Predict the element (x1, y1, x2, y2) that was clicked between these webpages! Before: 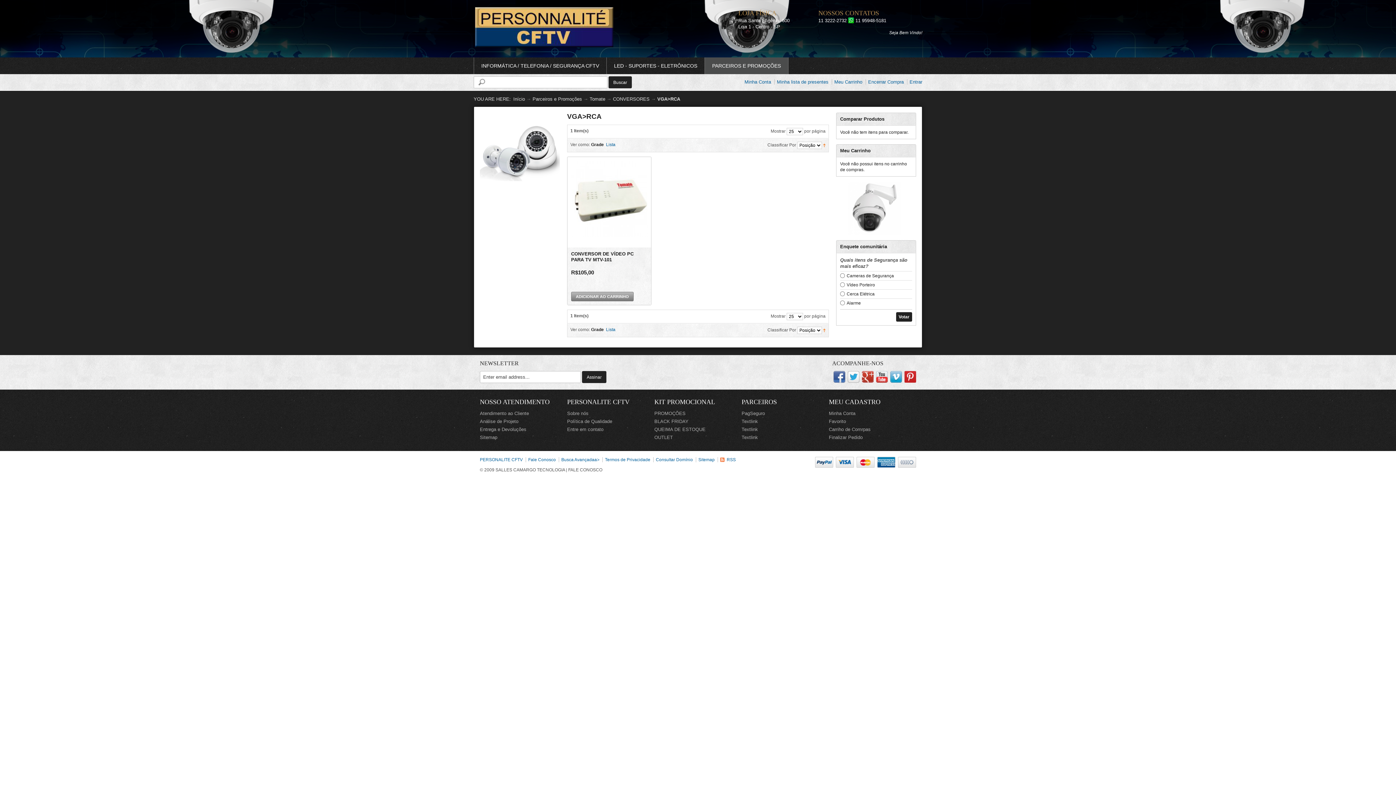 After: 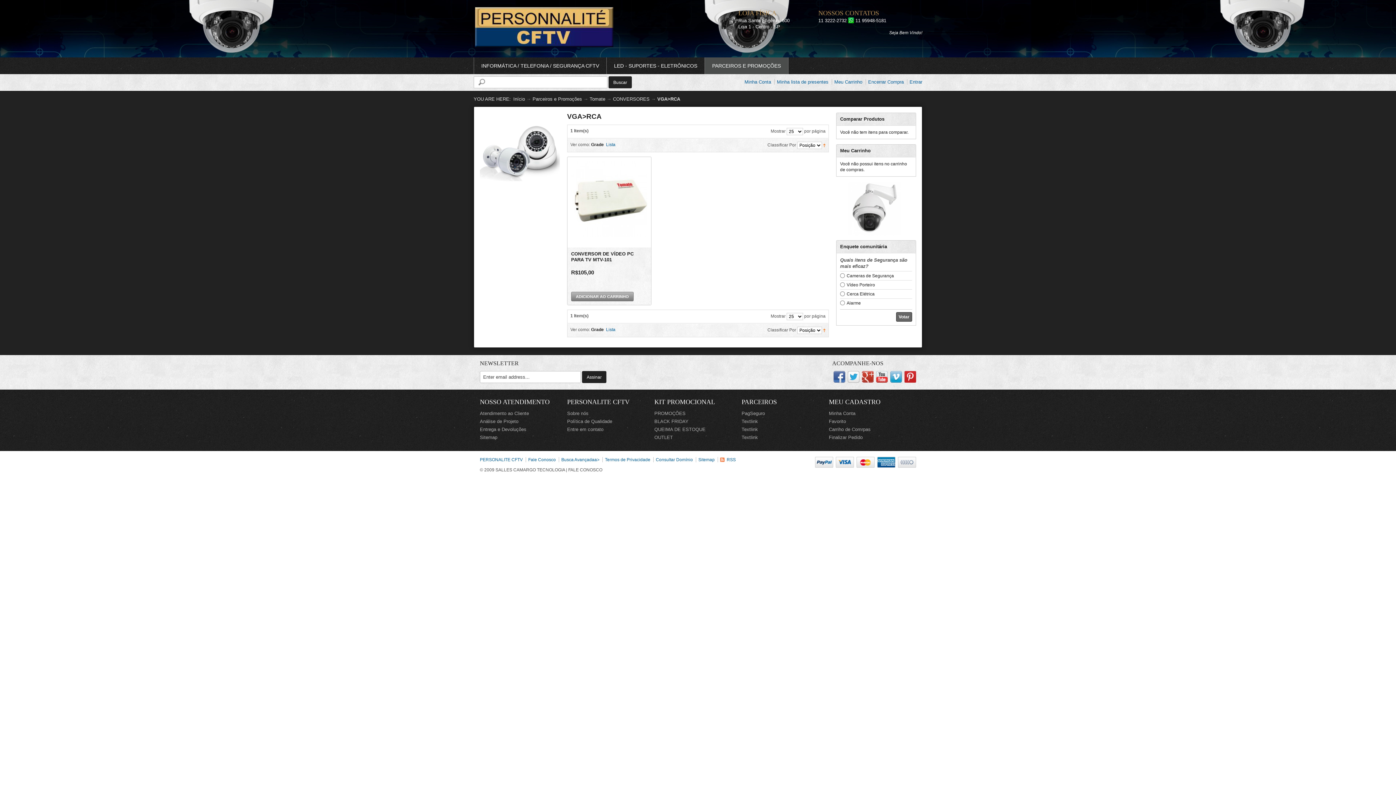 Action: bbox: (896, 312, 912, 321) label: Votar